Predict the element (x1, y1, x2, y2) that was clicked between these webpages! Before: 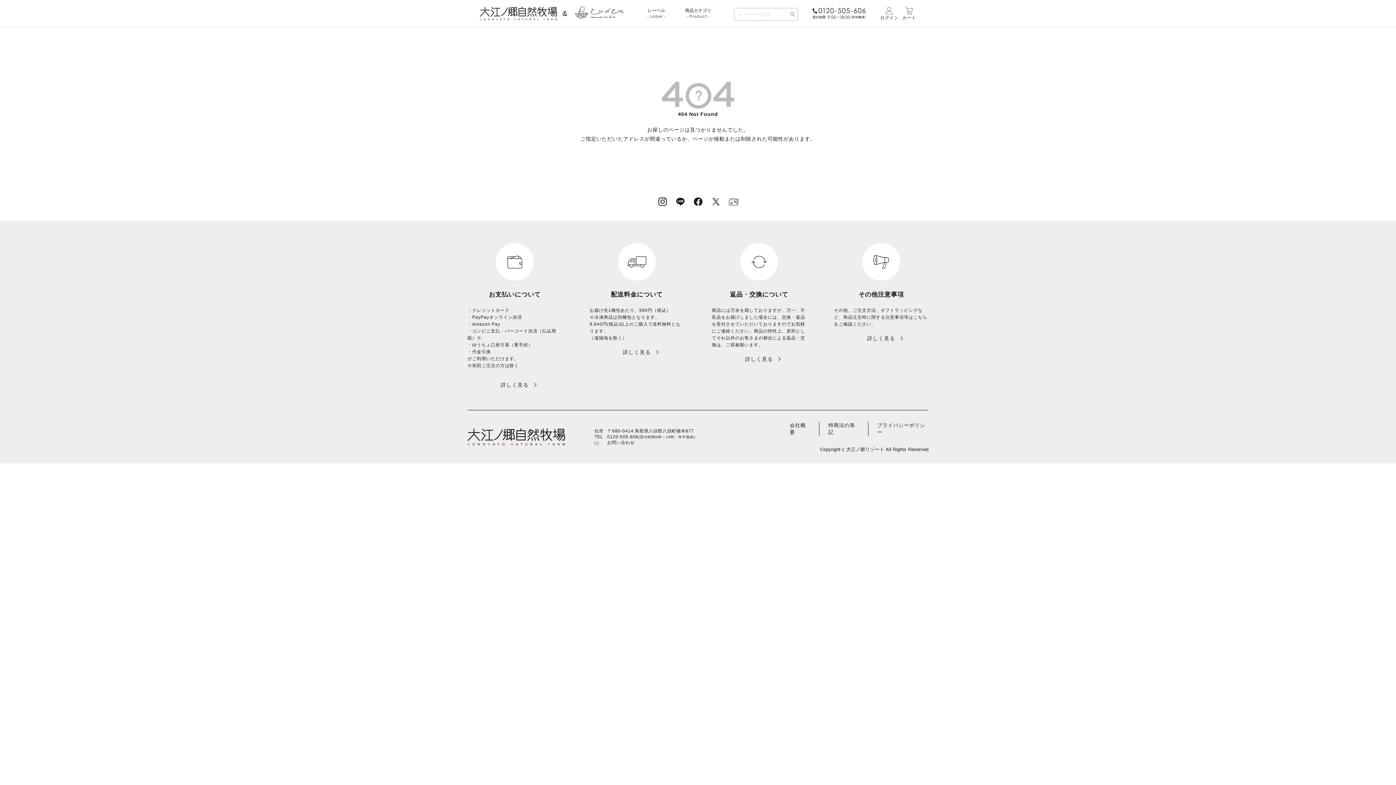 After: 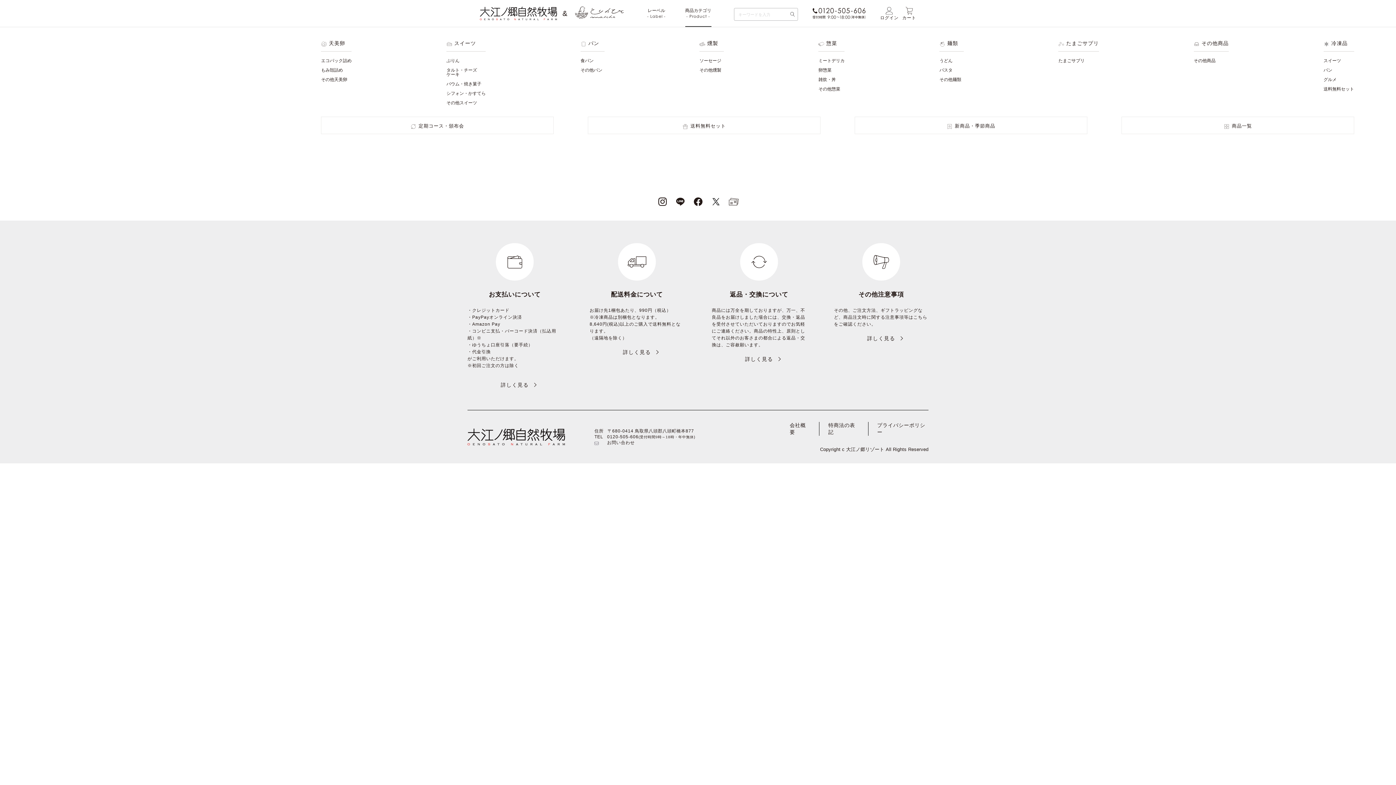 Action: label: 商品カテゴリ
- Product - bbox: (685, 0, 711, 27)